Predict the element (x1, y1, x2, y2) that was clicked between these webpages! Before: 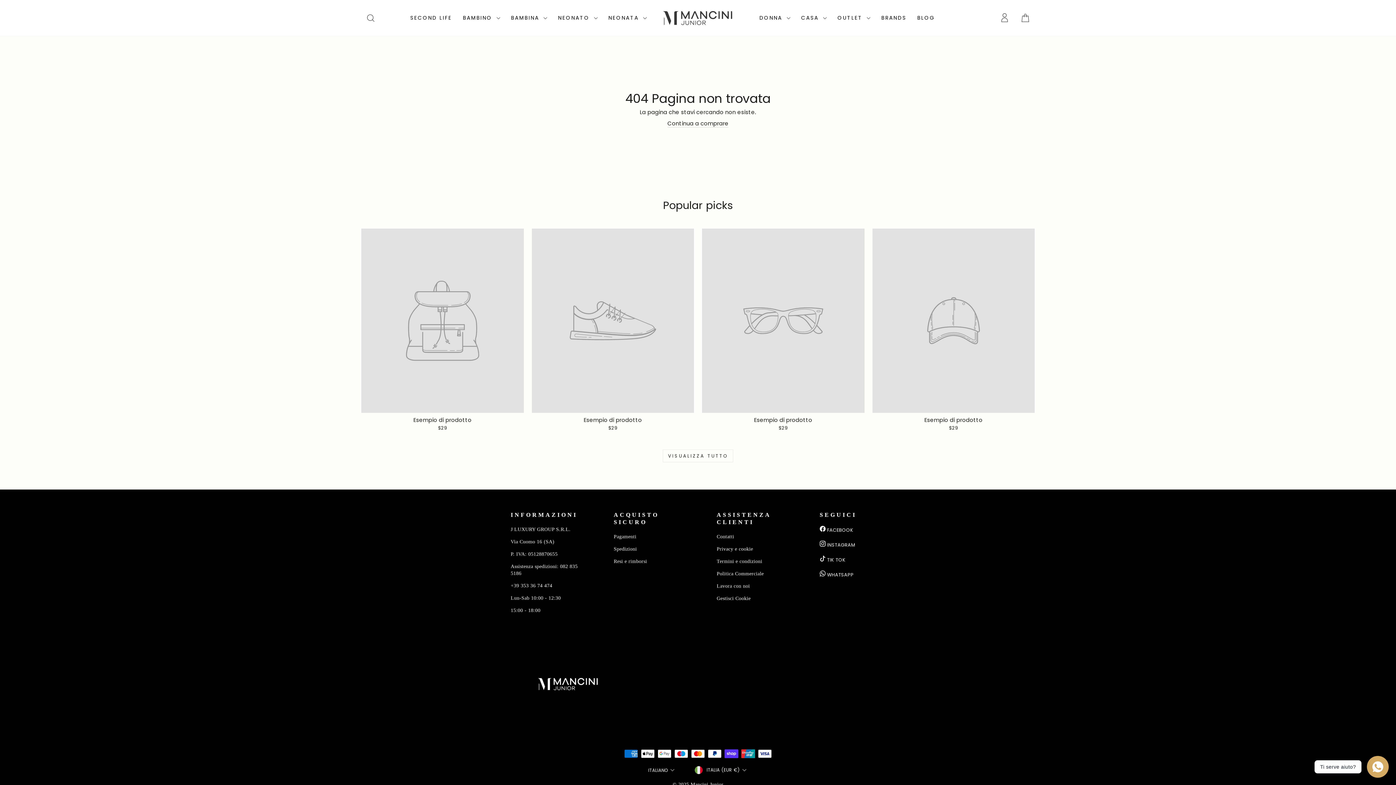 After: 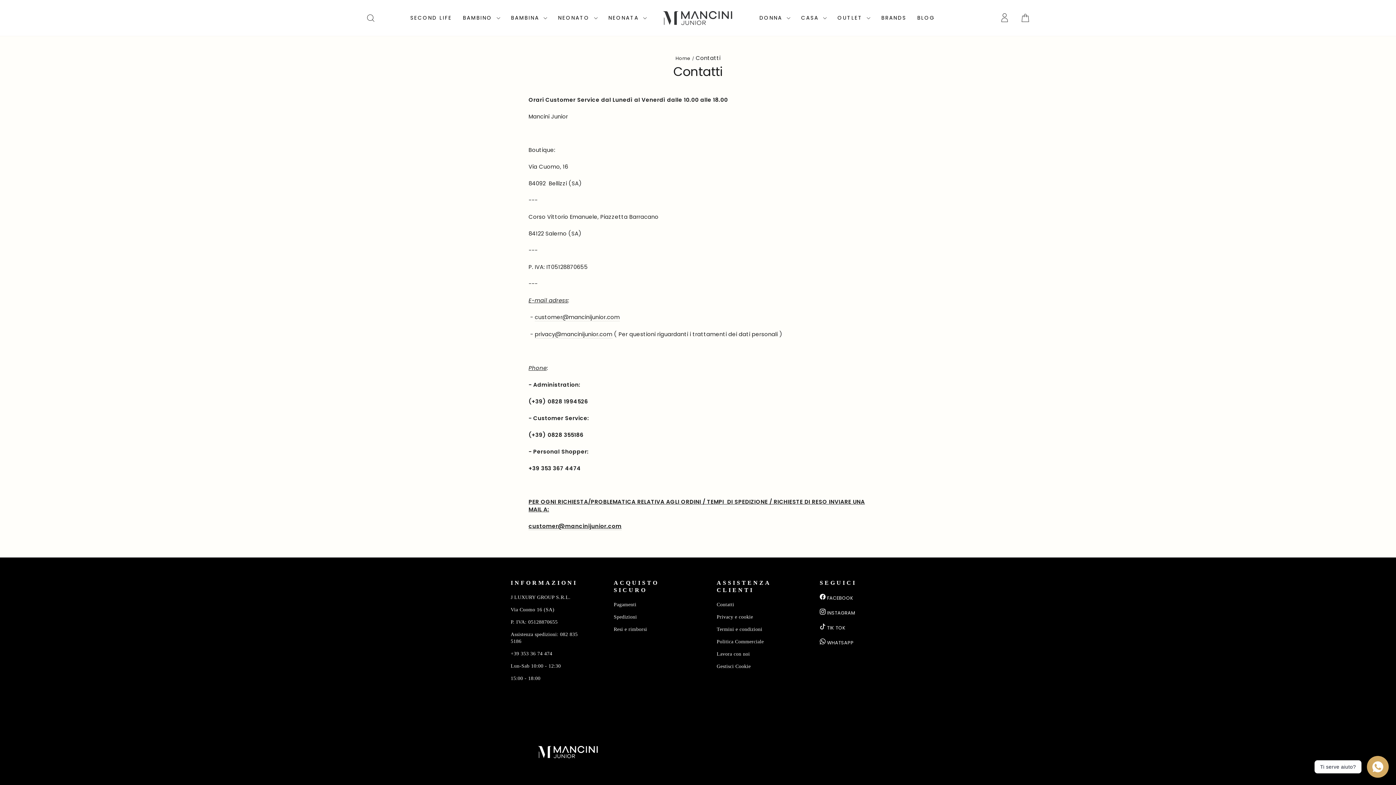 Action: bbox: (716, 534, 734, 539) label: Contatti